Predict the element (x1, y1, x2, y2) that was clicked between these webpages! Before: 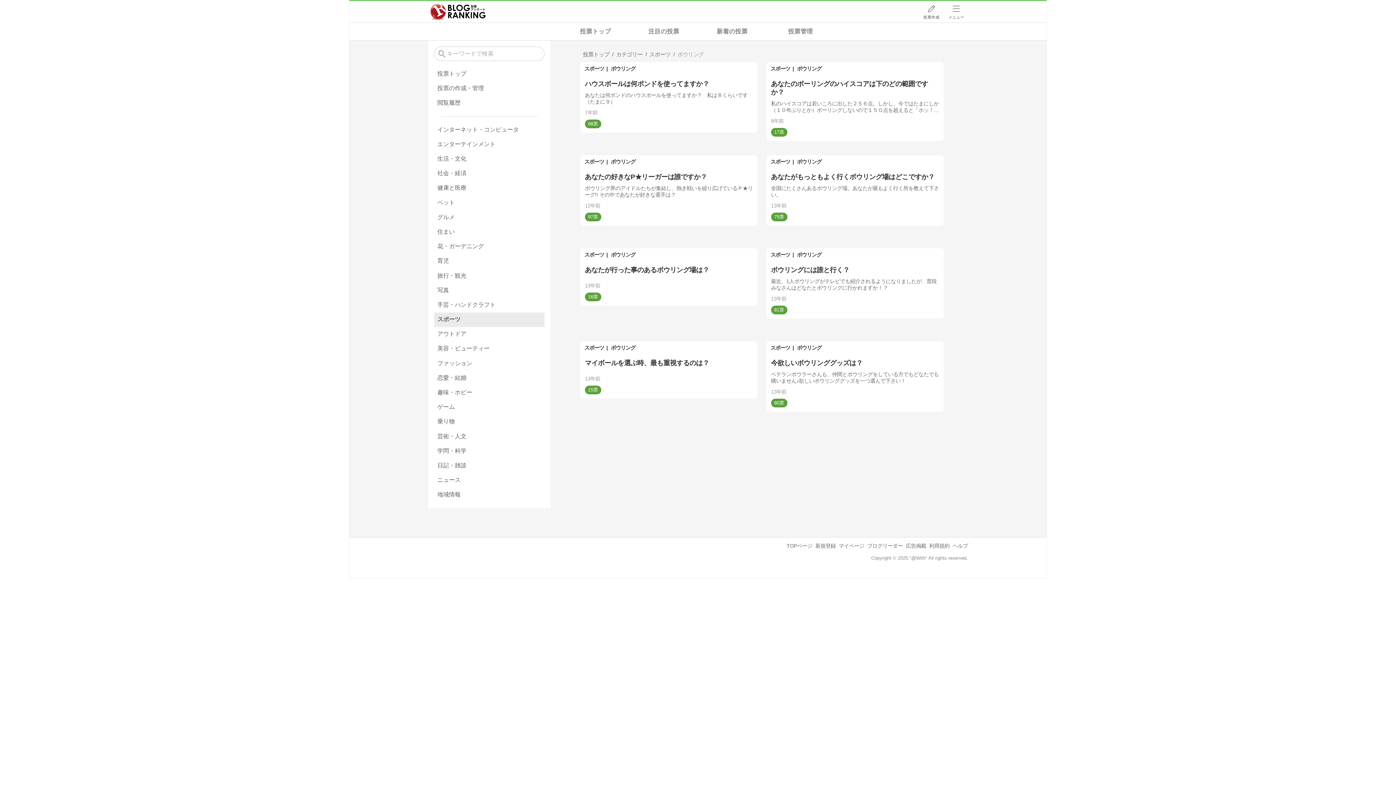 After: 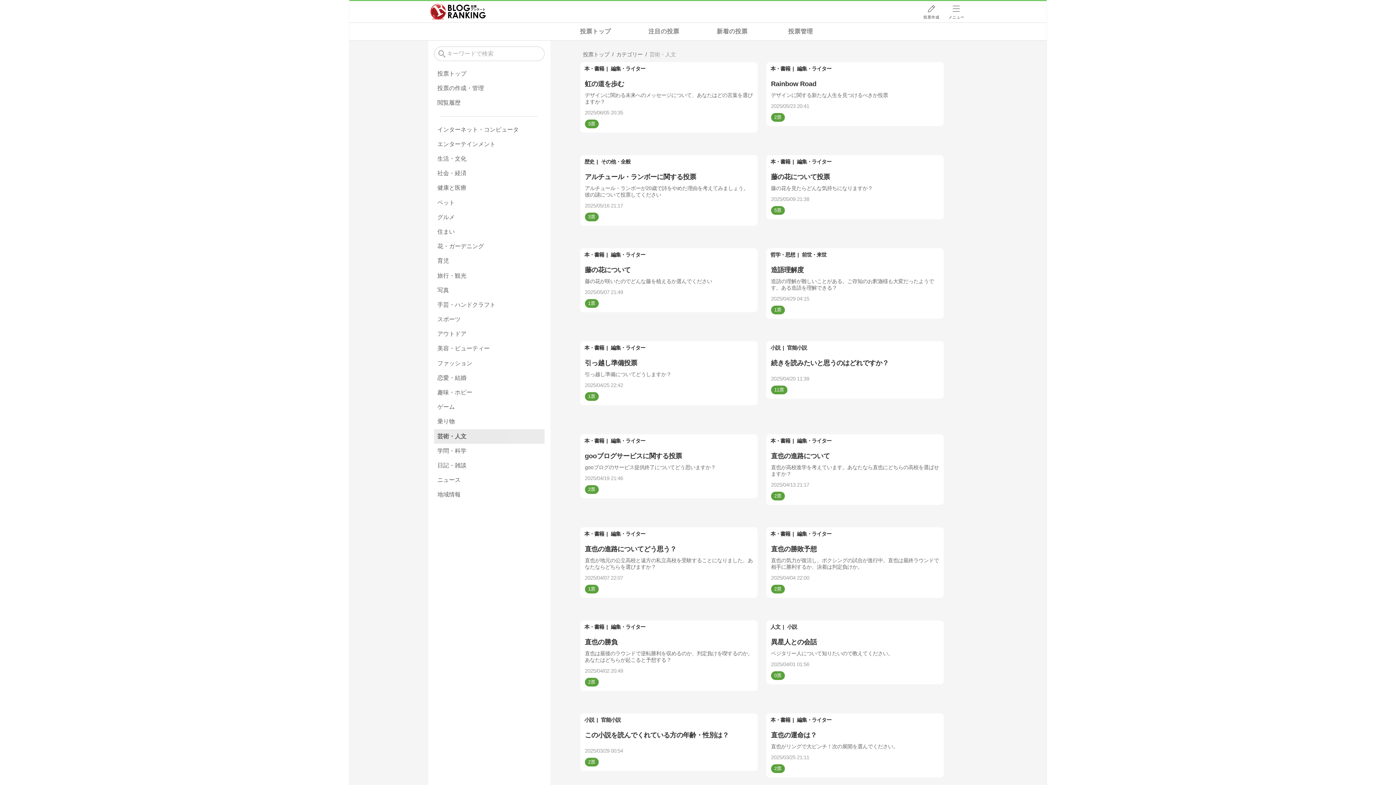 Action: label: 芸術・人文 bbox: (434, 429, 544, 444)